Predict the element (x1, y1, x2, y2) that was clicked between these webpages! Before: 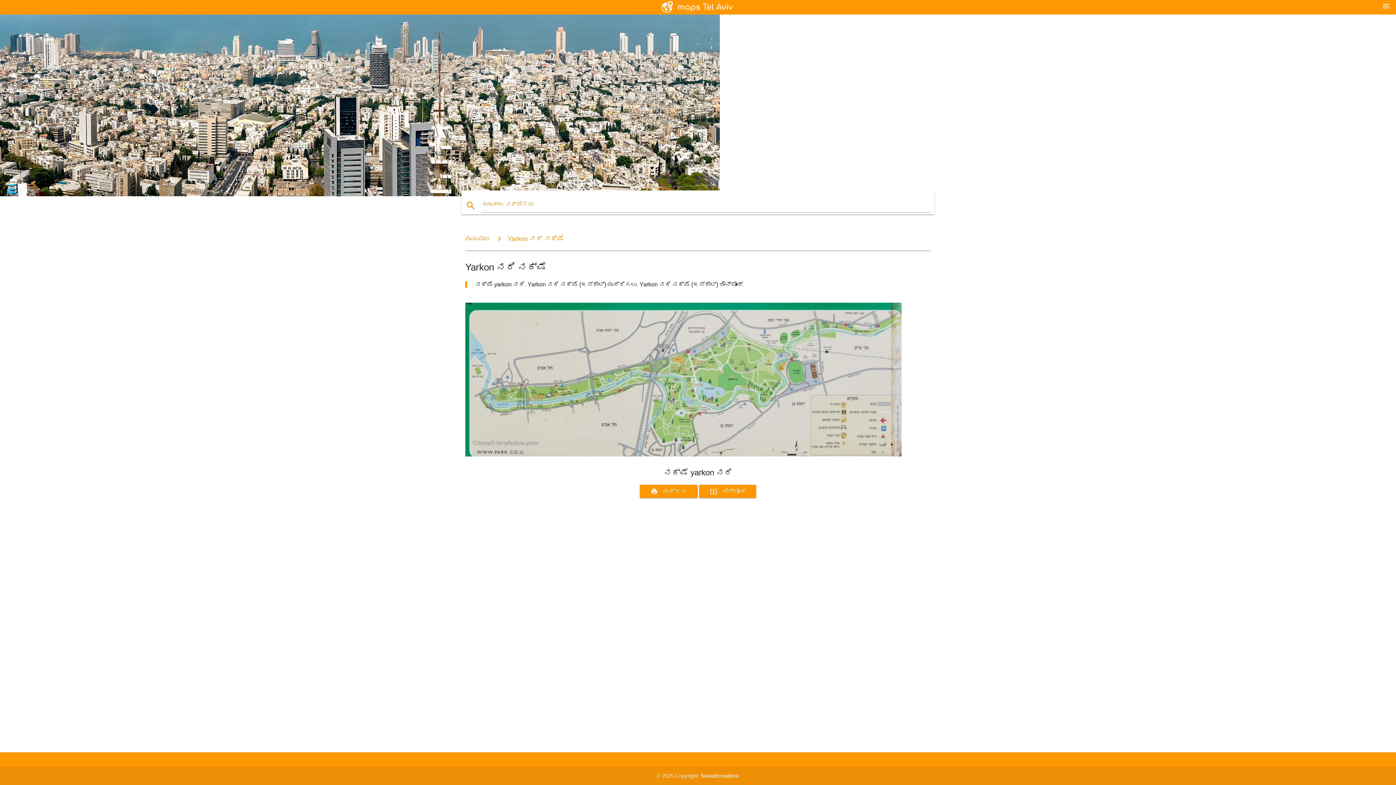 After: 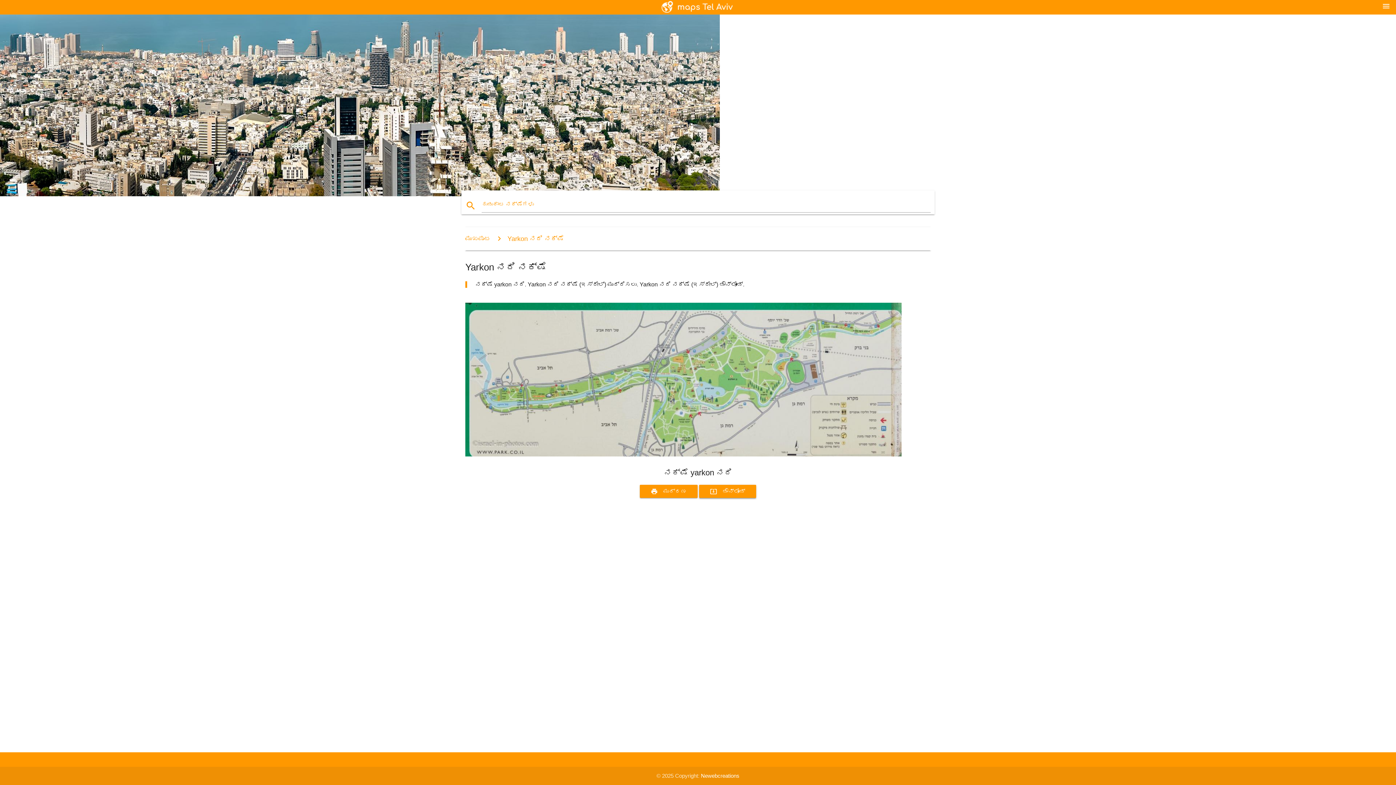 Action: label: system_update_alt
ಡೌನ್ಲೋಡ್ bbox: (699, 485, 756, 498)